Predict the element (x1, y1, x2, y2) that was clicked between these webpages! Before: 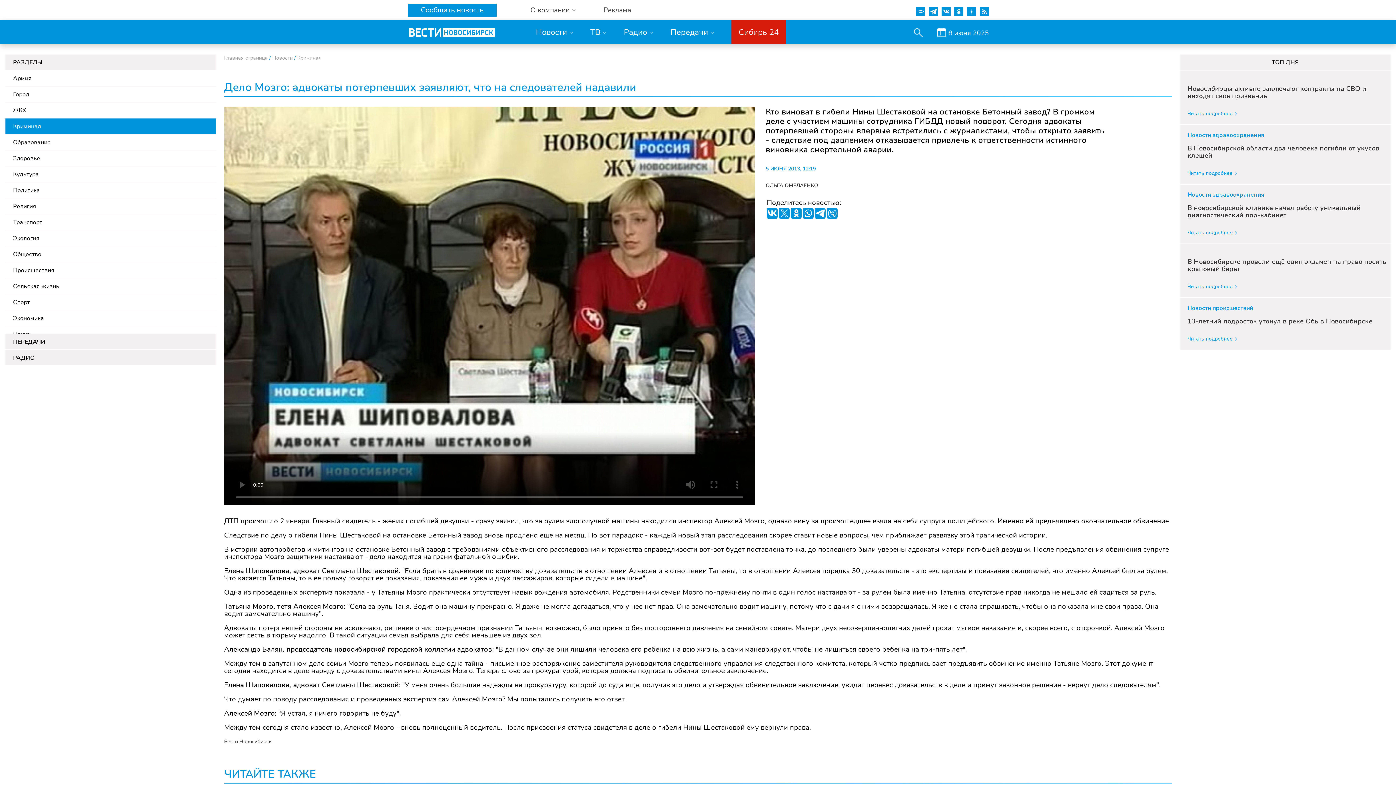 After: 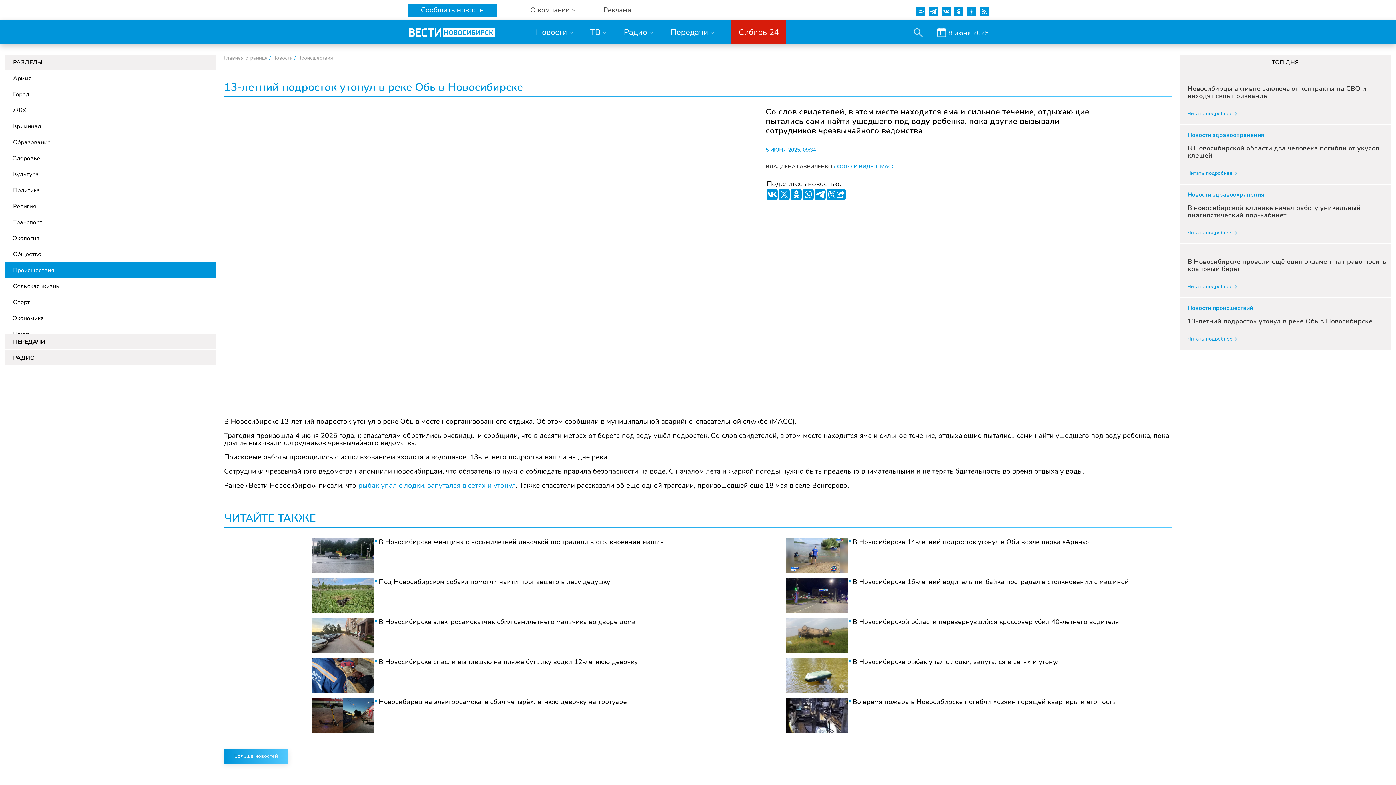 Action: bbox: (1187, 335, 1233, 342) label: Читать подробнее